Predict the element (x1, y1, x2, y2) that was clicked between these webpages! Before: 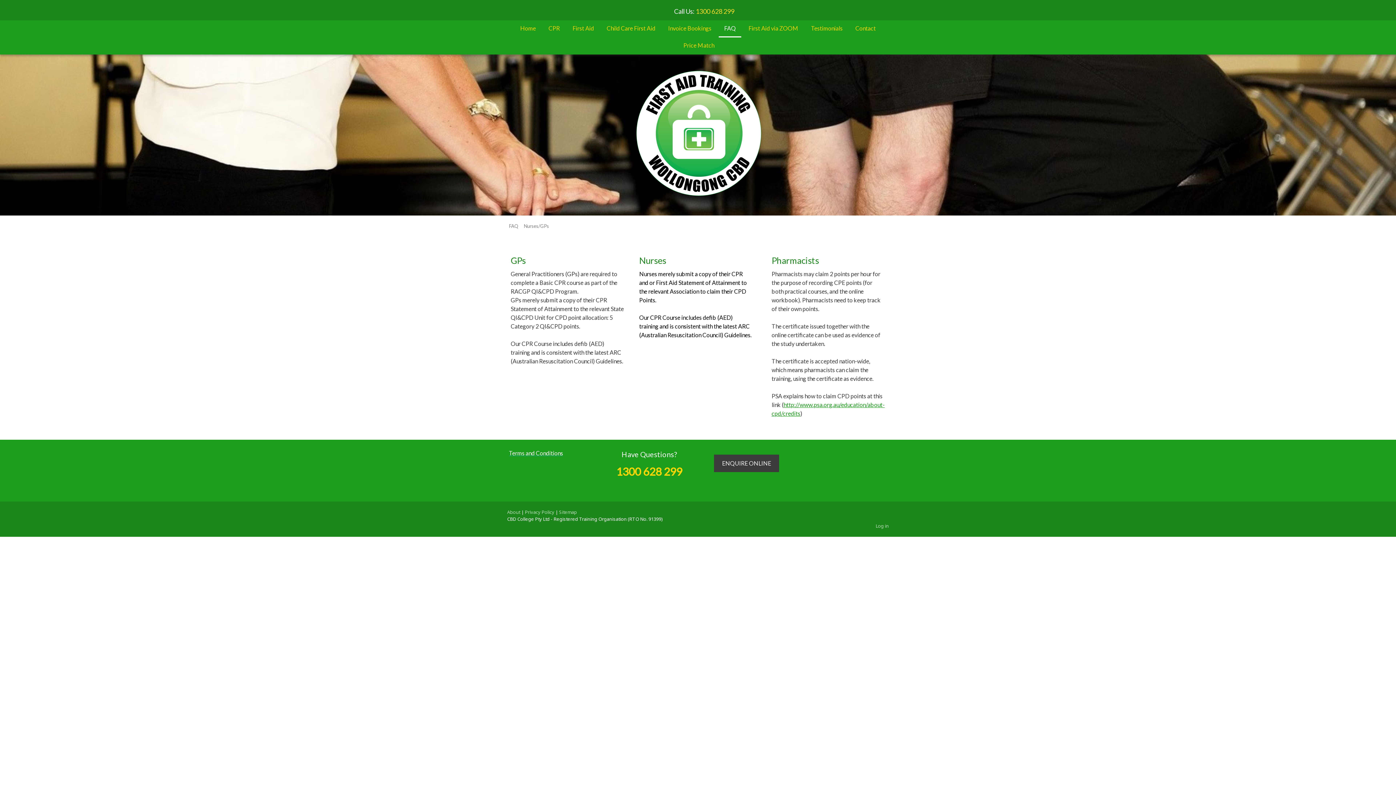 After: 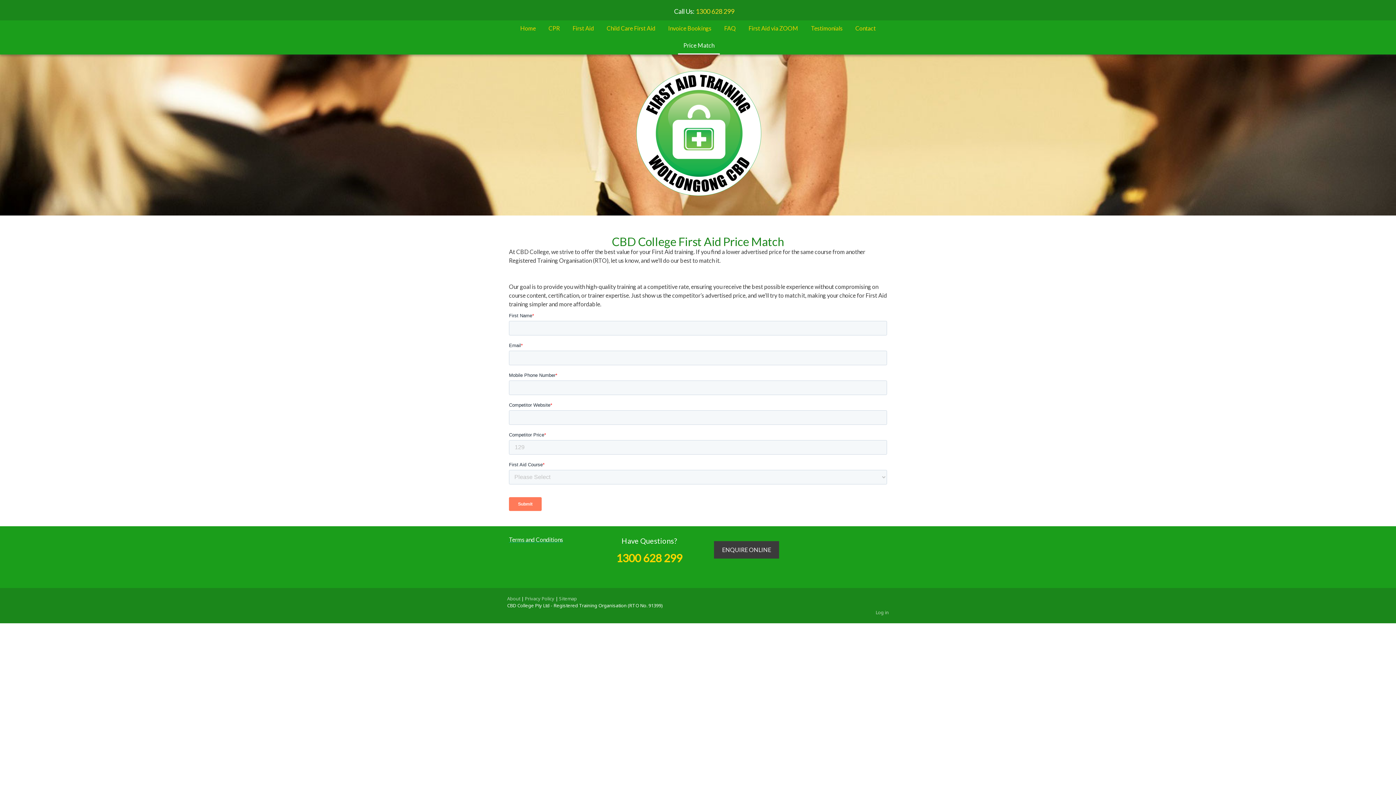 Action: bbox: (678, 37, 720, 54) label: Price Match